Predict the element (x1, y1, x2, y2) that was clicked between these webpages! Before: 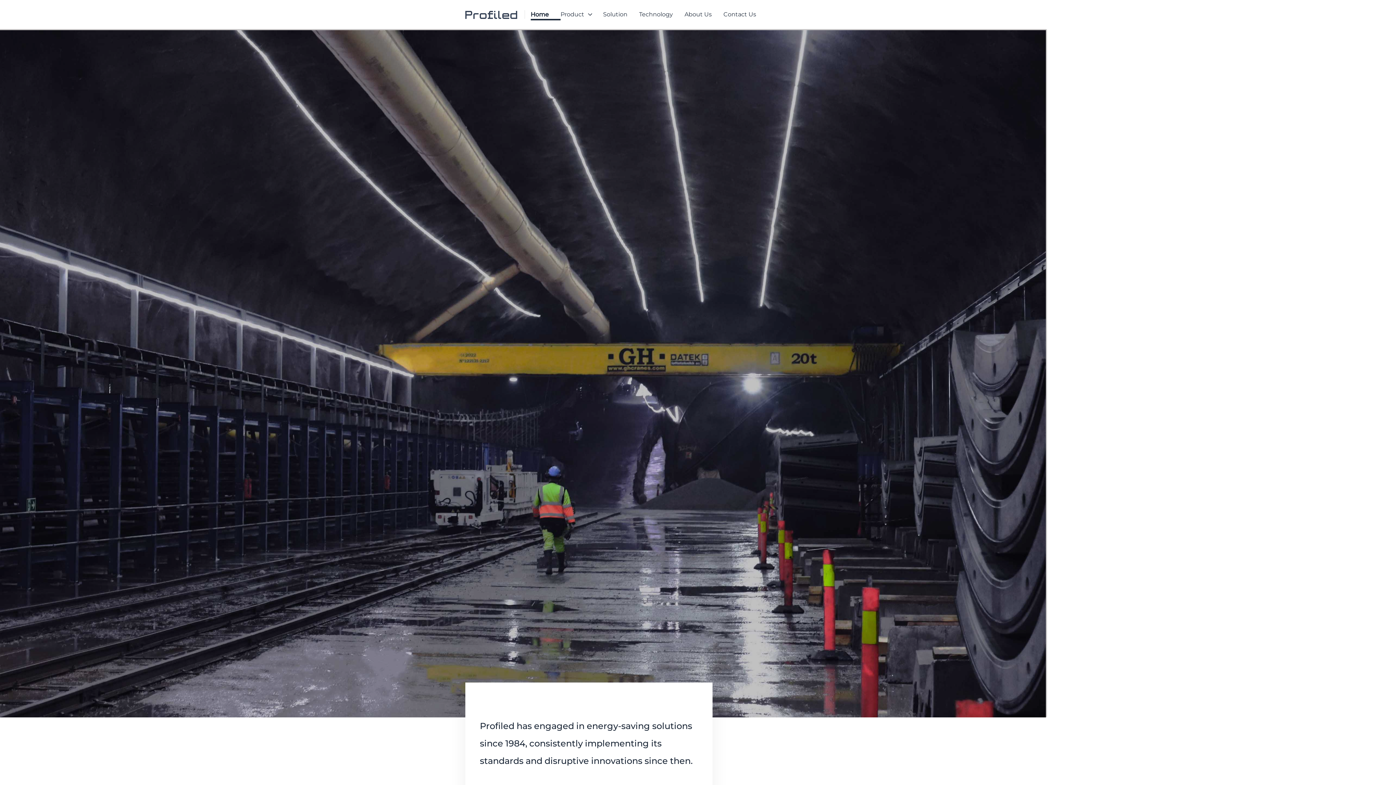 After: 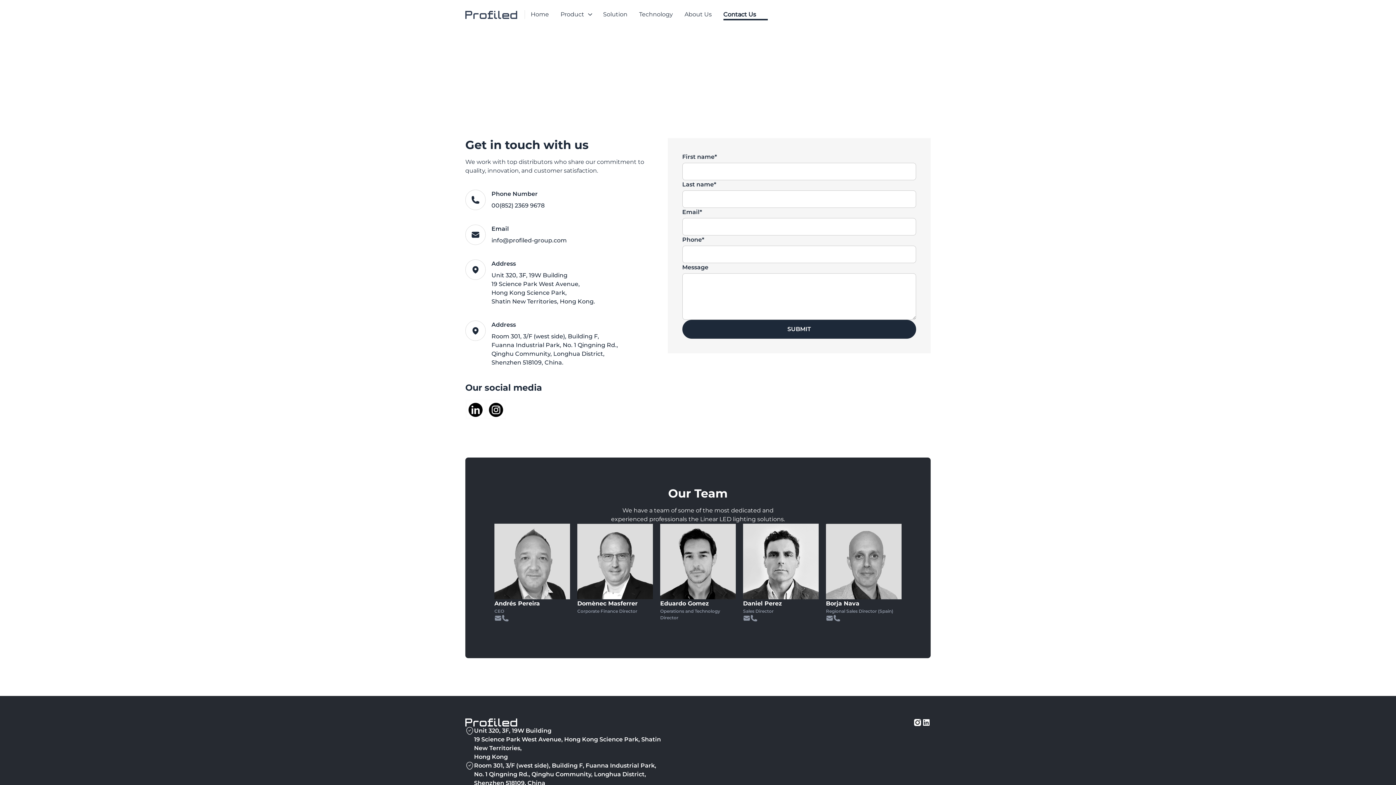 Action: bbox: (717, 7, 762, 21) label: Contact Us